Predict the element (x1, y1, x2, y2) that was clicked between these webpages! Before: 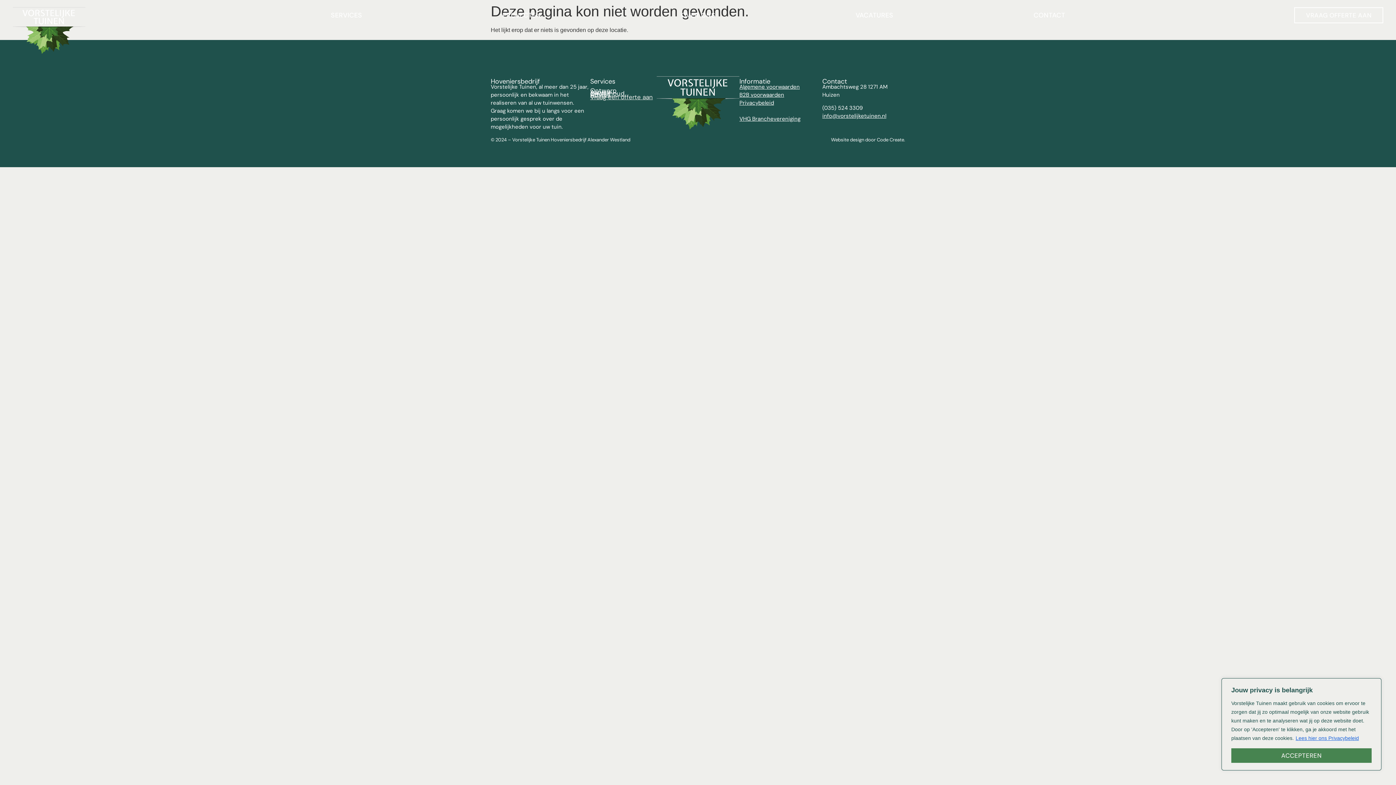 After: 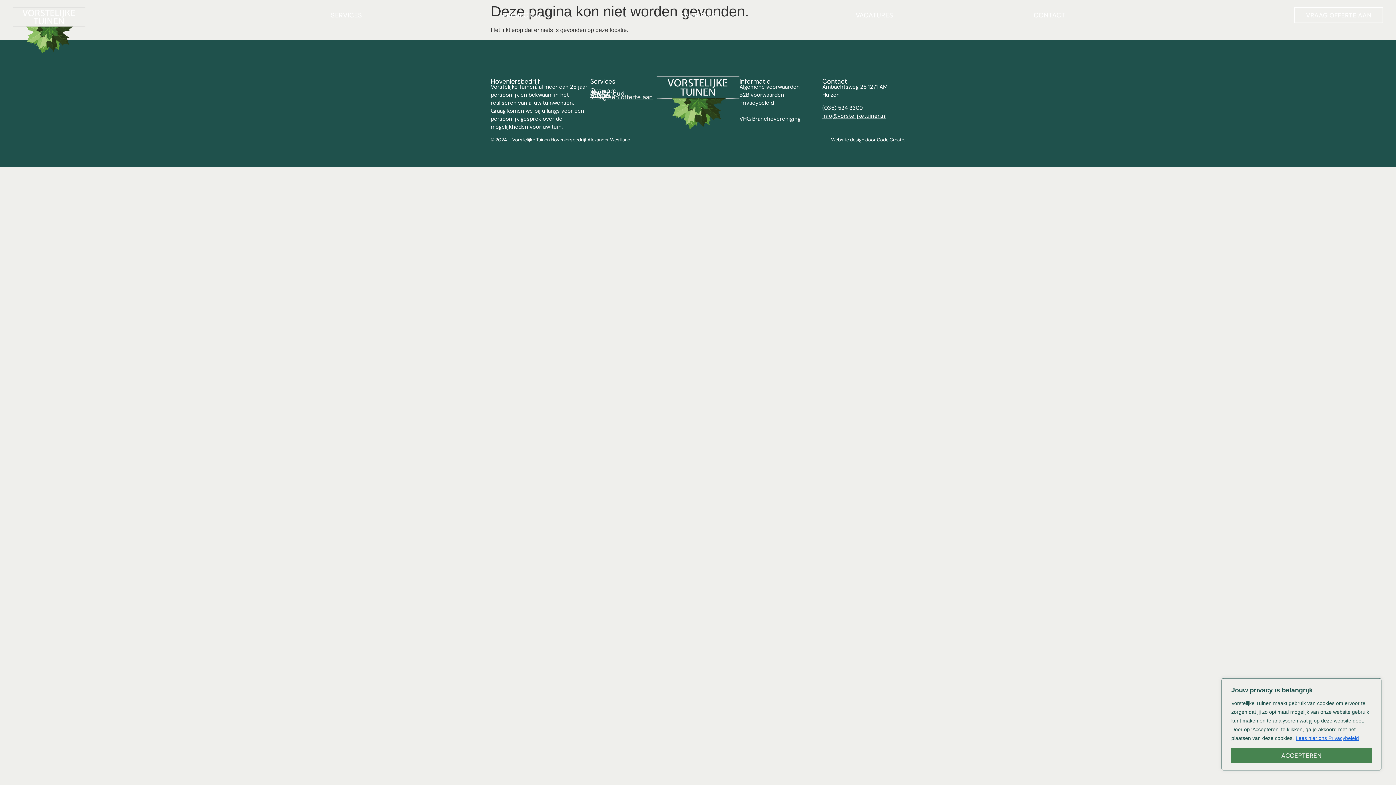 Action: label: VHG Branchevereniging bbox: (739, 115, 800, 122)